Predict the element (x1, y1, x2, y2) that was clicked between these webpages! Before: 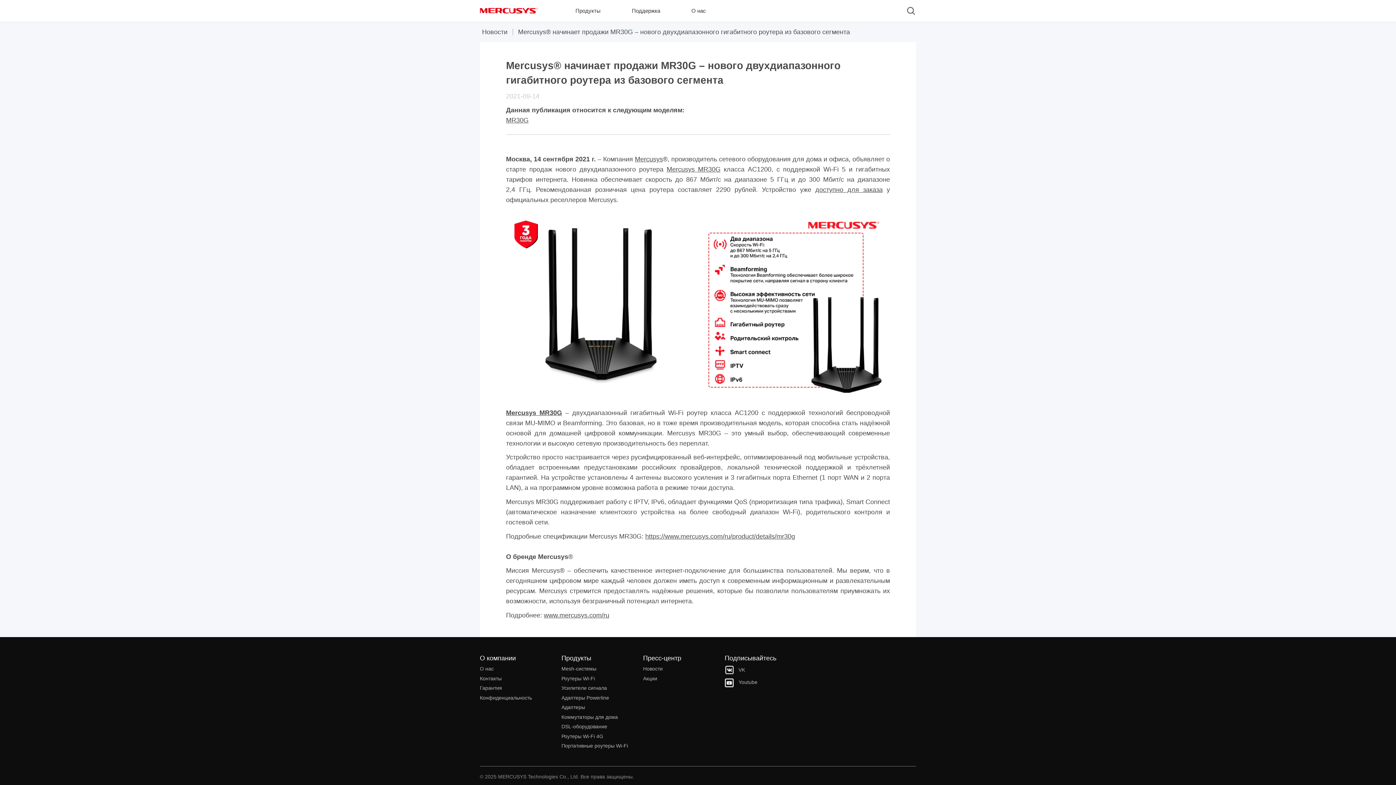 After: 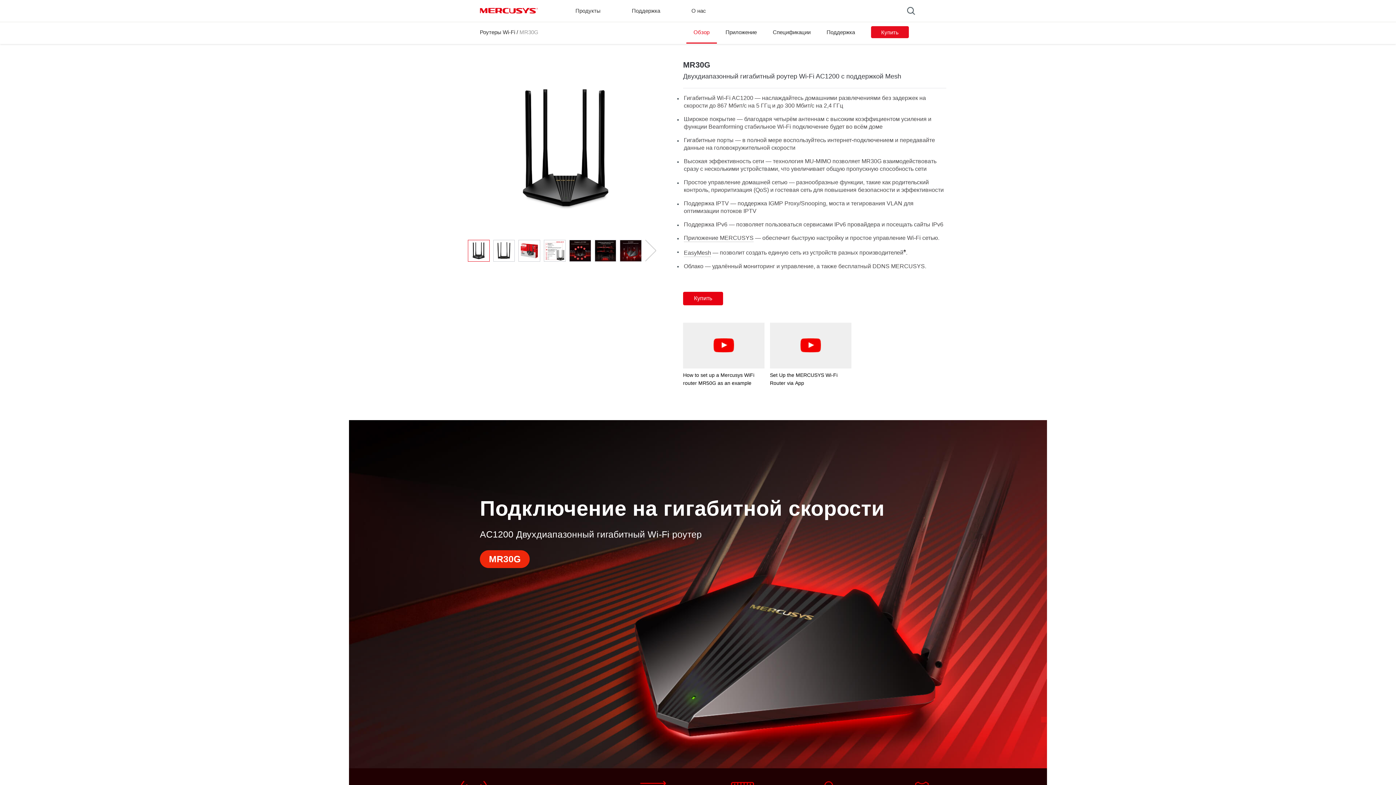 Action: label: MR30G bbox: (506, 116, 528, 124)